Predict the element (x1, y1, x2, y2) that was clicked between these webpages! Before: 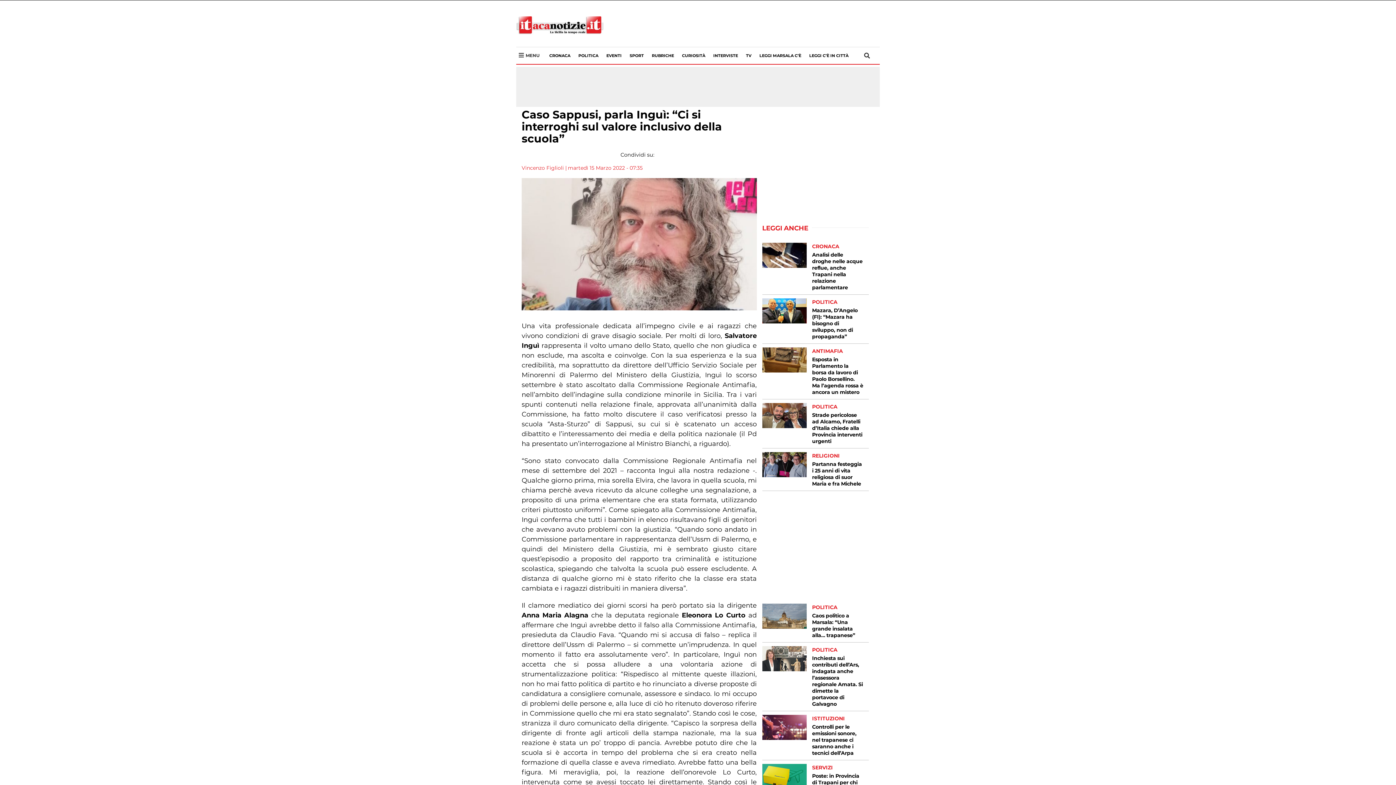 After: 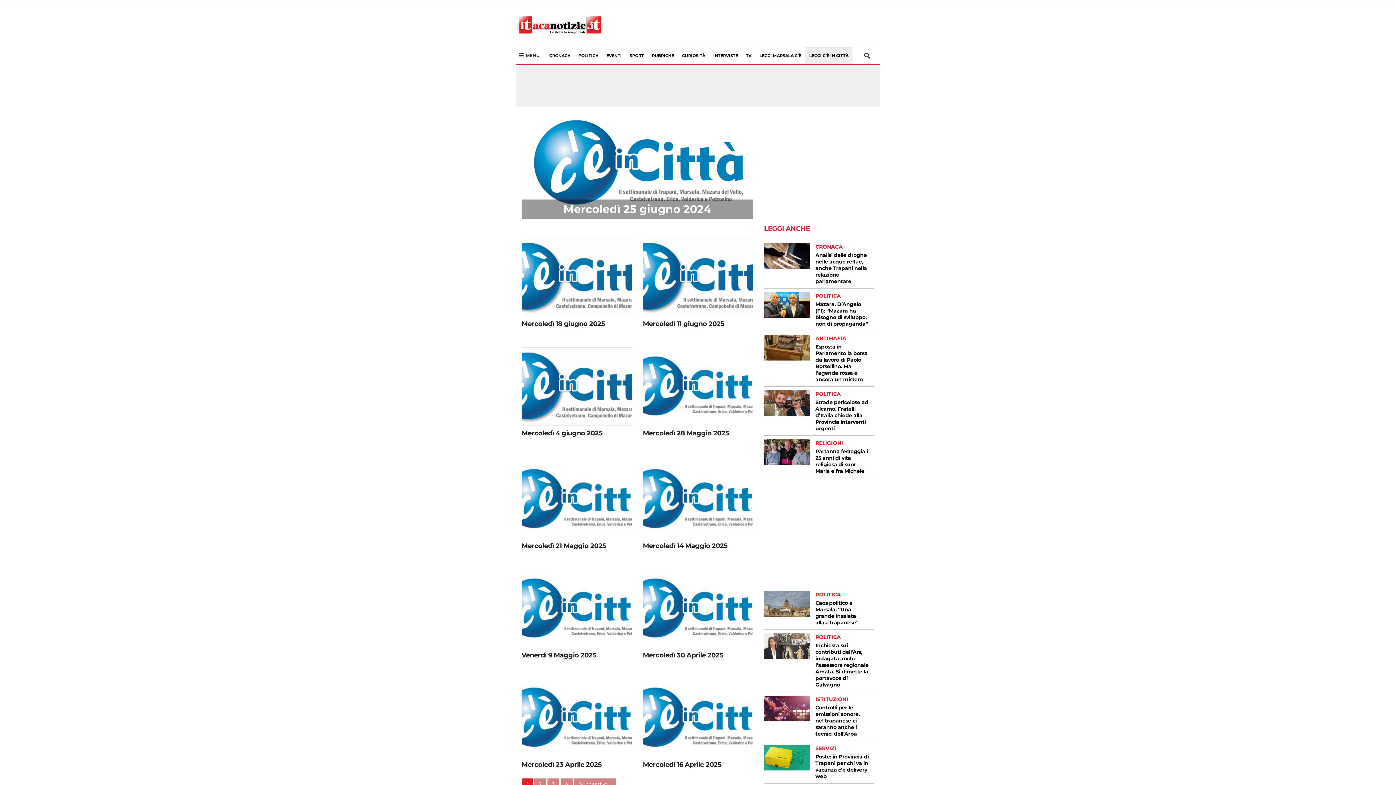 Action: label: LEGGI C’È IN CITTÀ bbox: (805, 47, 852, 64)